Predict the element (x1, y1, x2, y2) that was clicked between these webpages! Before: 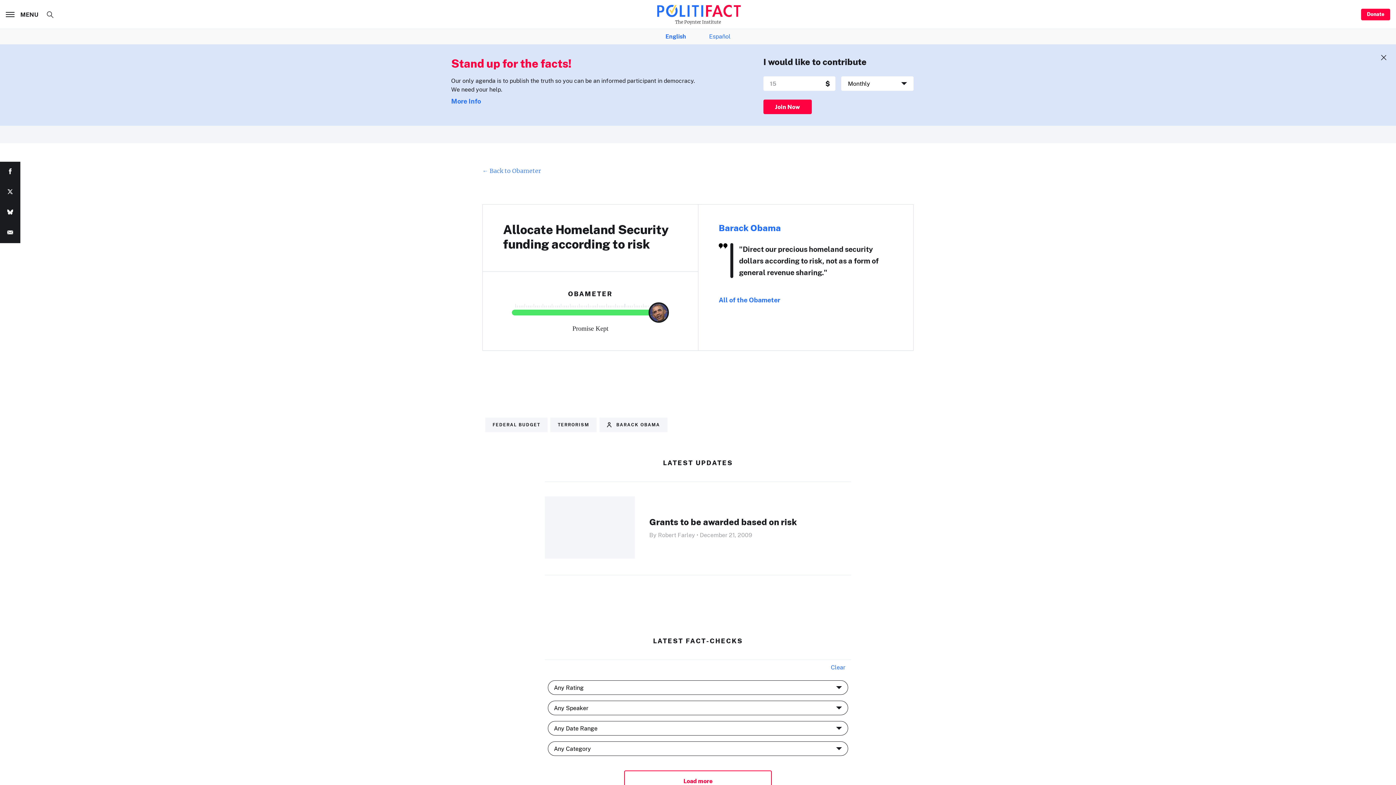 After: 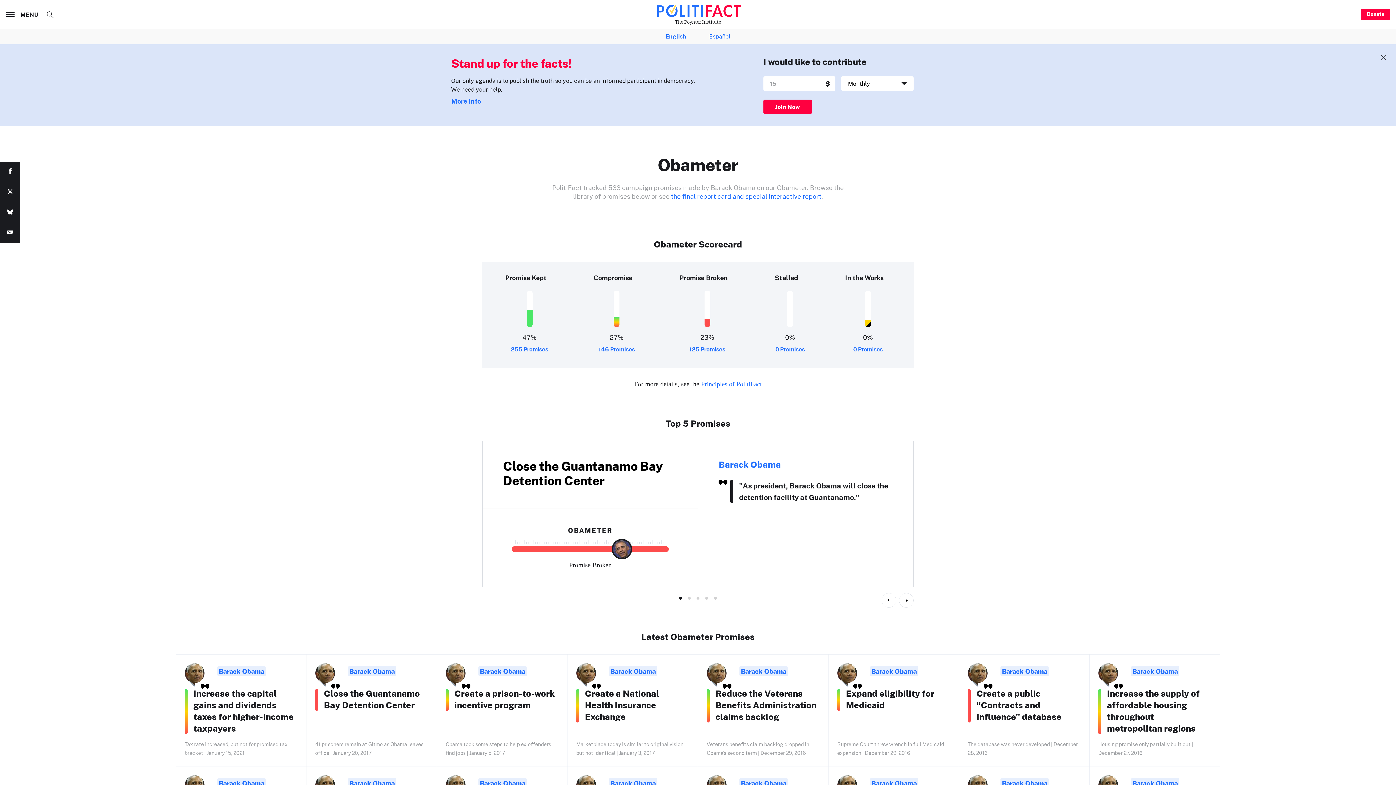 Action: label: All of the Obameter bbox: (718, 296, 780, 304)